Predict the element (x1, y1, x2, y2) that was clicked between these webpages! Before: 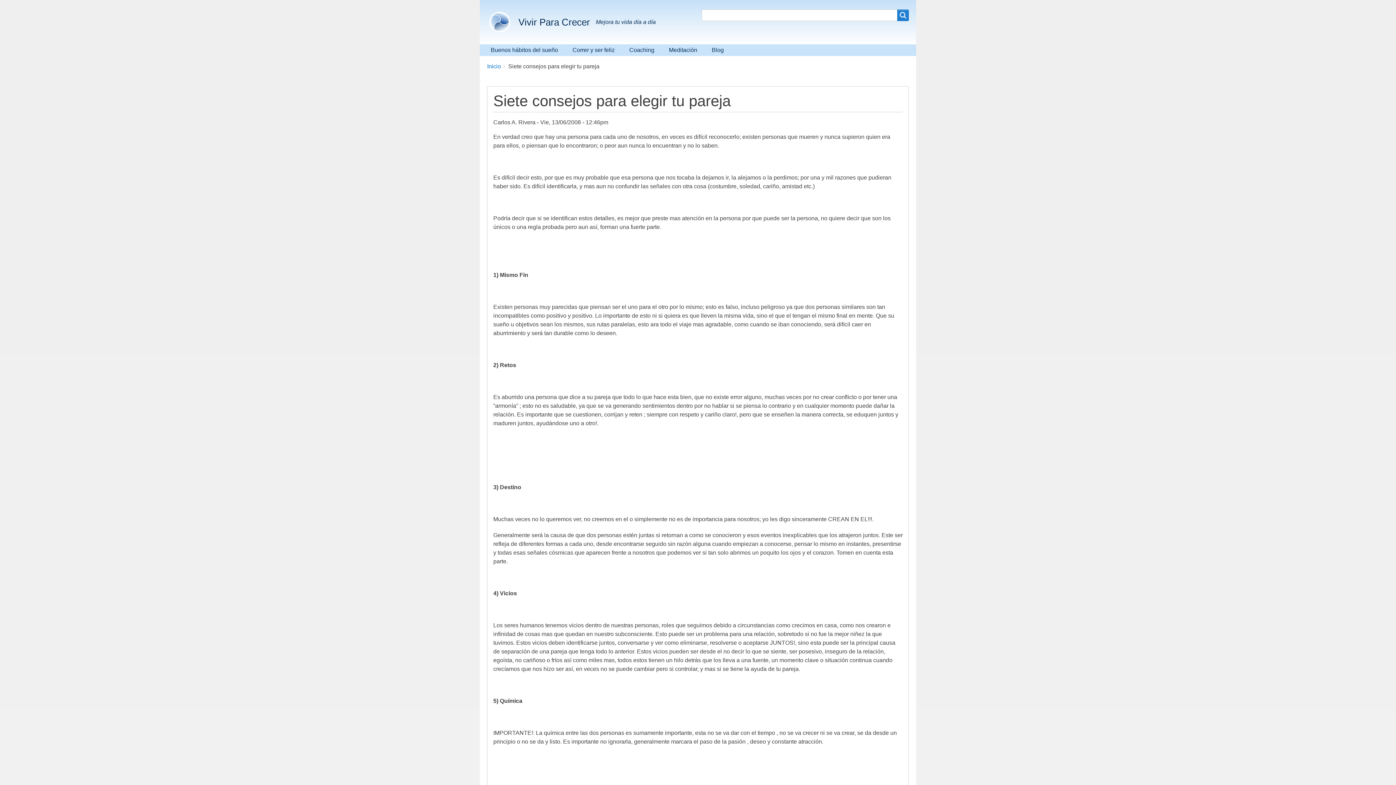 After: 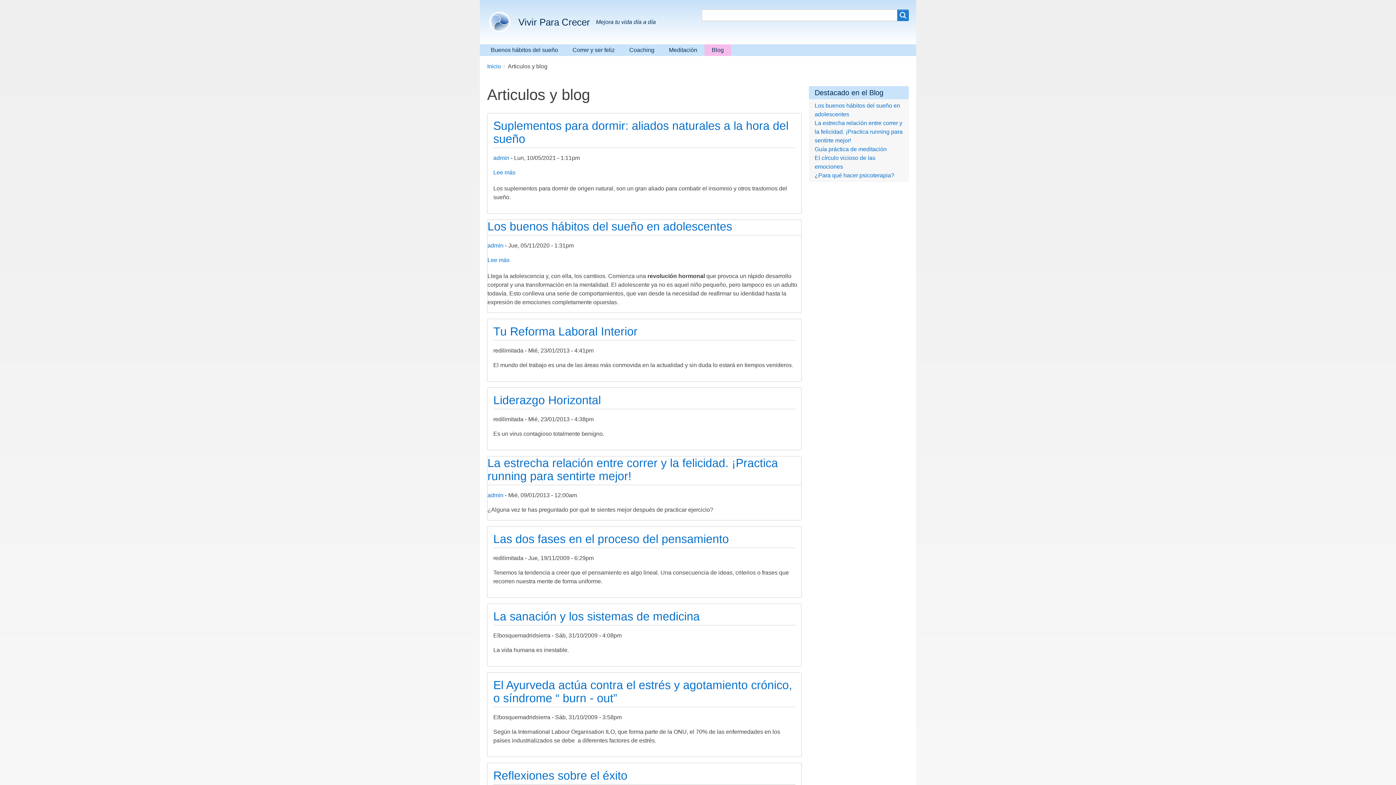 Action: label: Blog bbox: (704, 44, 731, 56)